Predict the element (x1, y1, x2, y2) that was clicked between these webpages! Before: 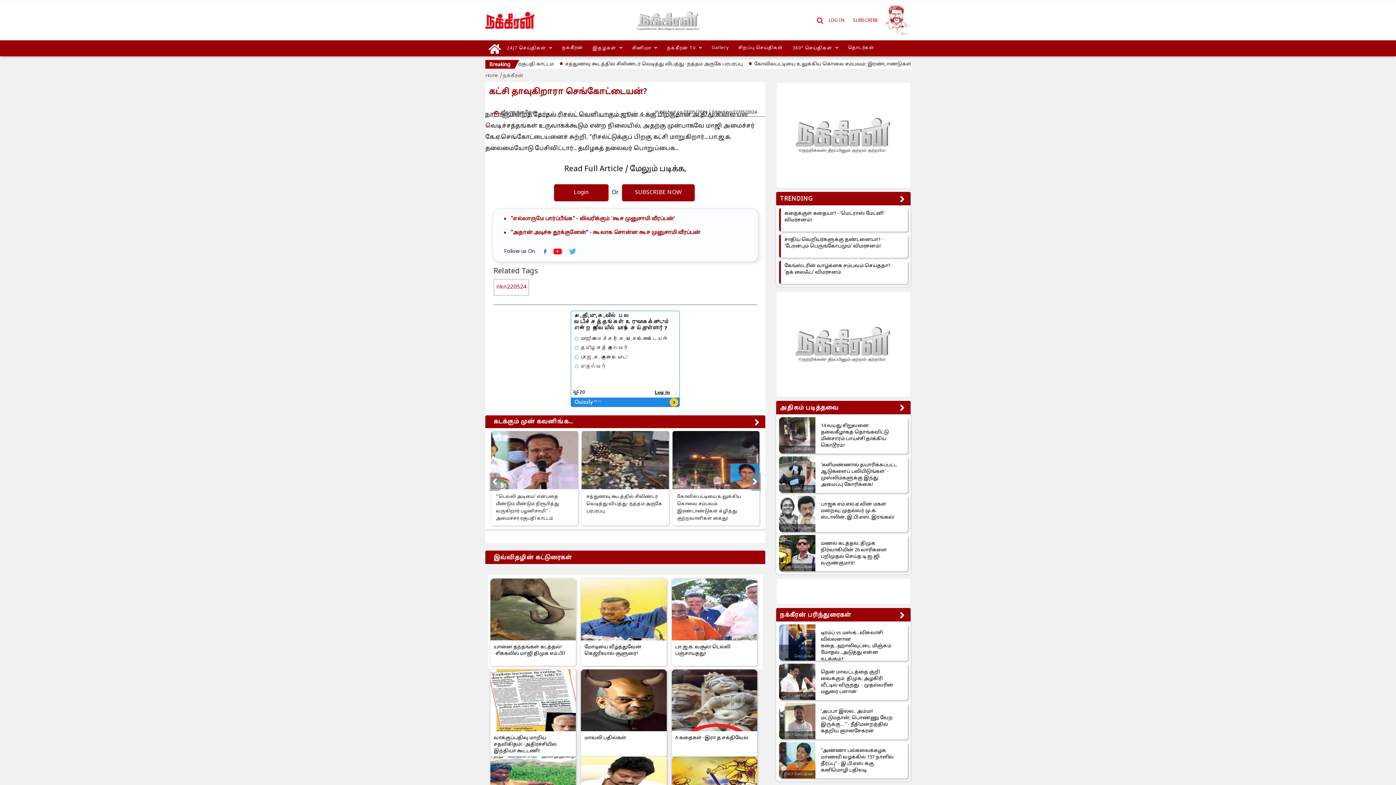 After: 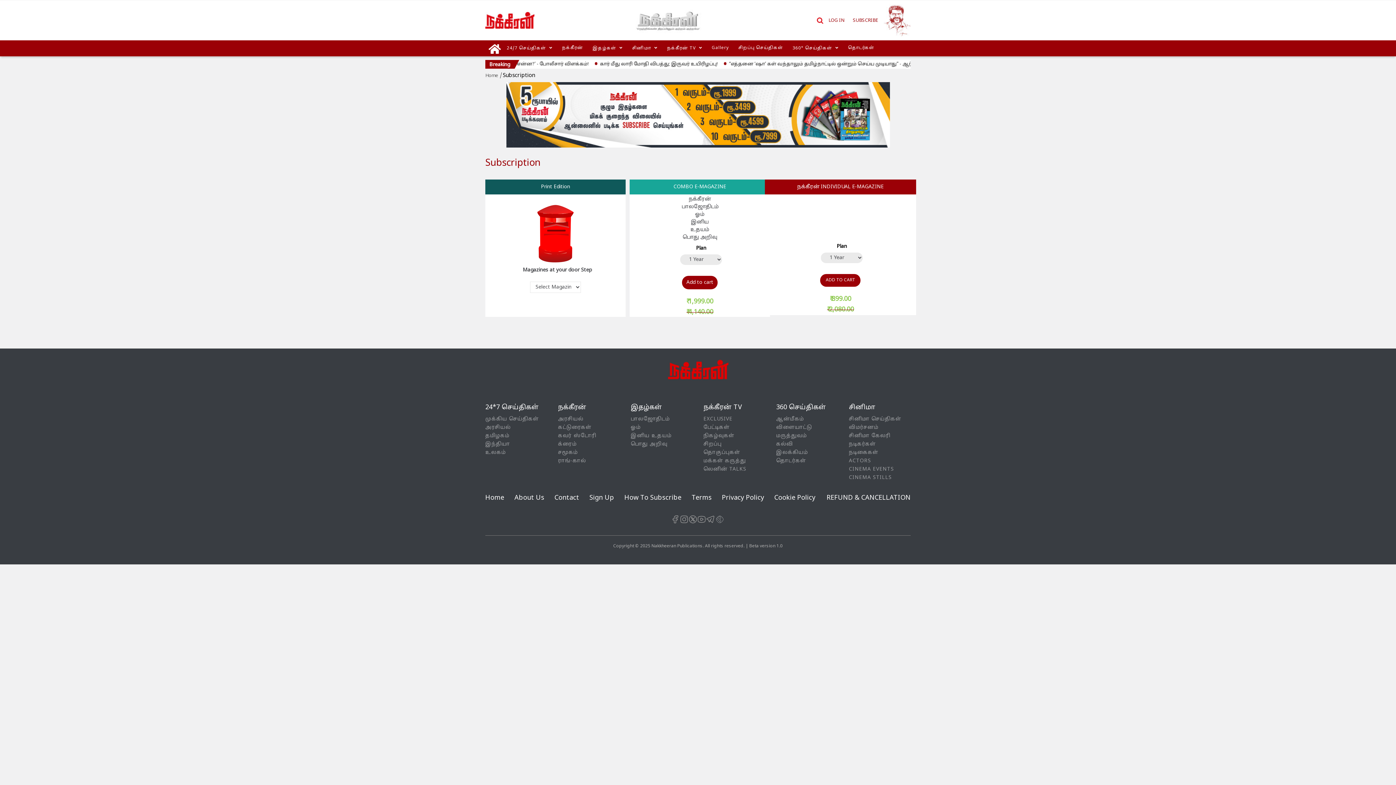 Action: label: SUBSCRIBE bbox: (851, 18, 878, 23)